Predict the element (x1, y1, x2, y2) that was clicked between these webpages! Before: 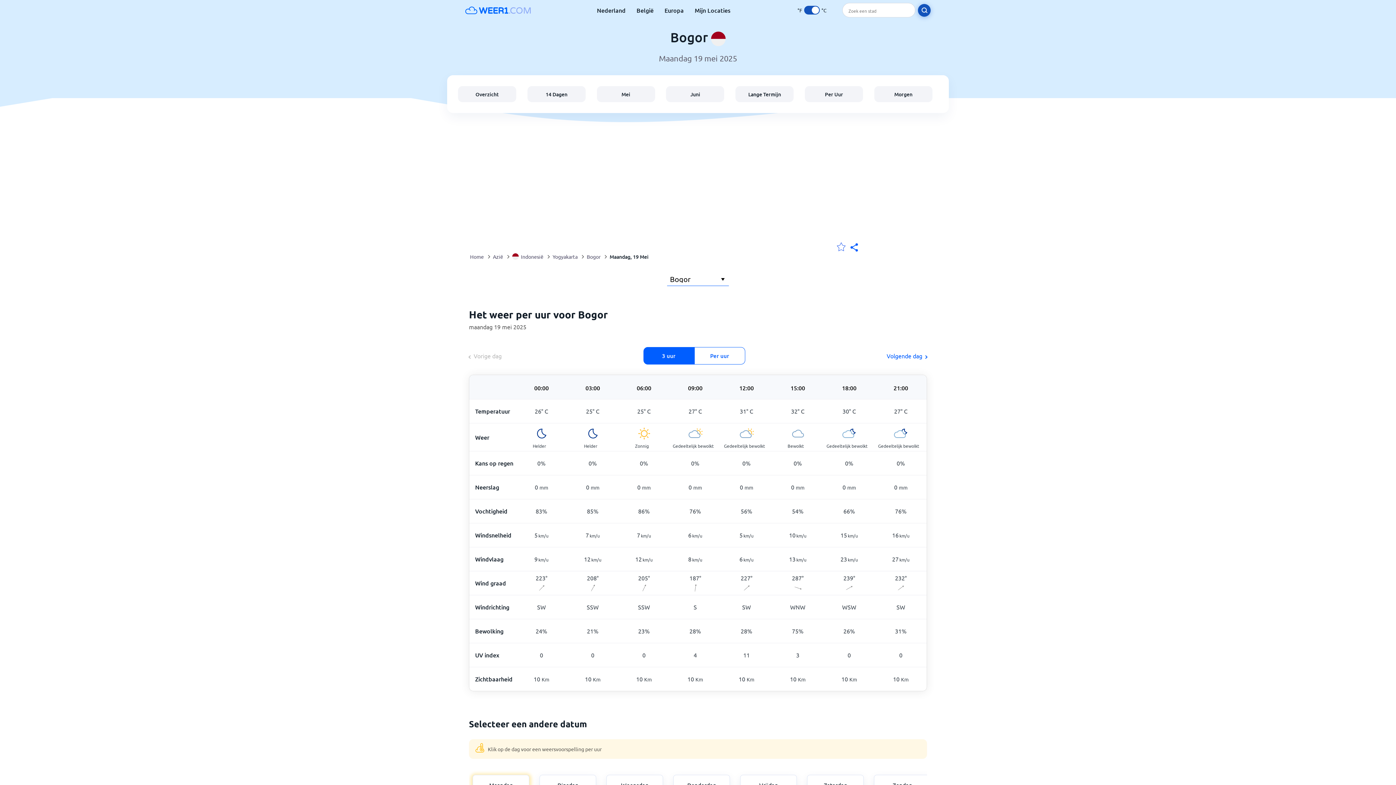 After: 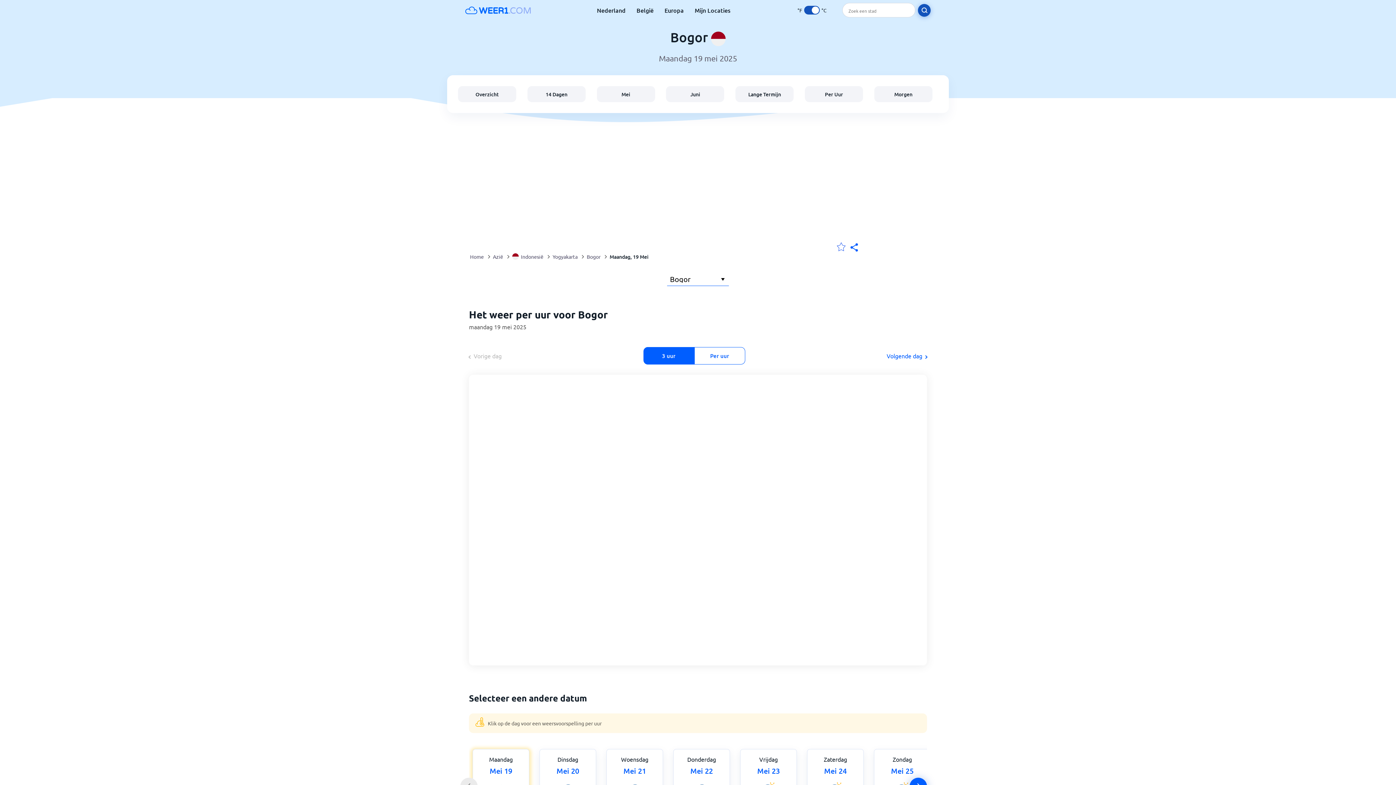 Action: bbox: (643, 347, 694, 364) label: 3 uur